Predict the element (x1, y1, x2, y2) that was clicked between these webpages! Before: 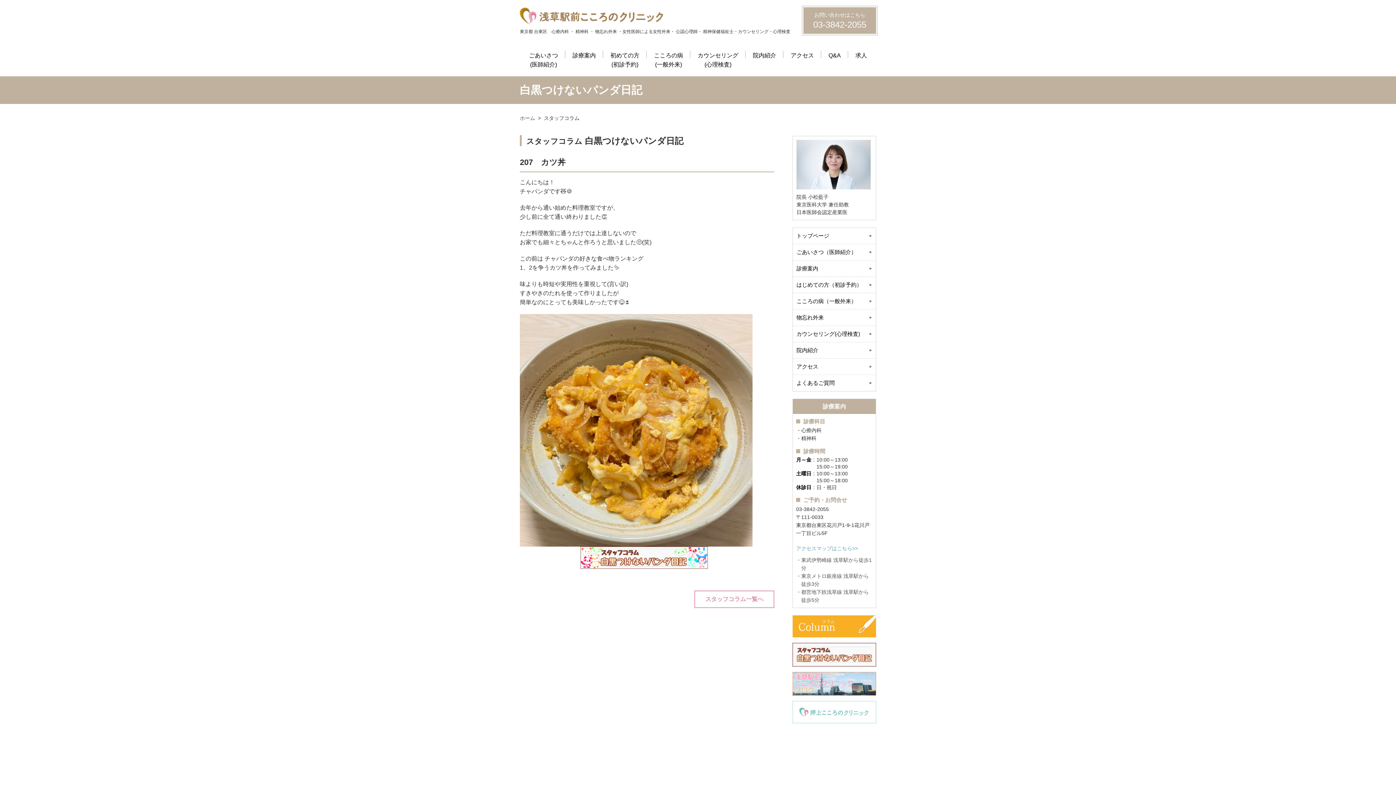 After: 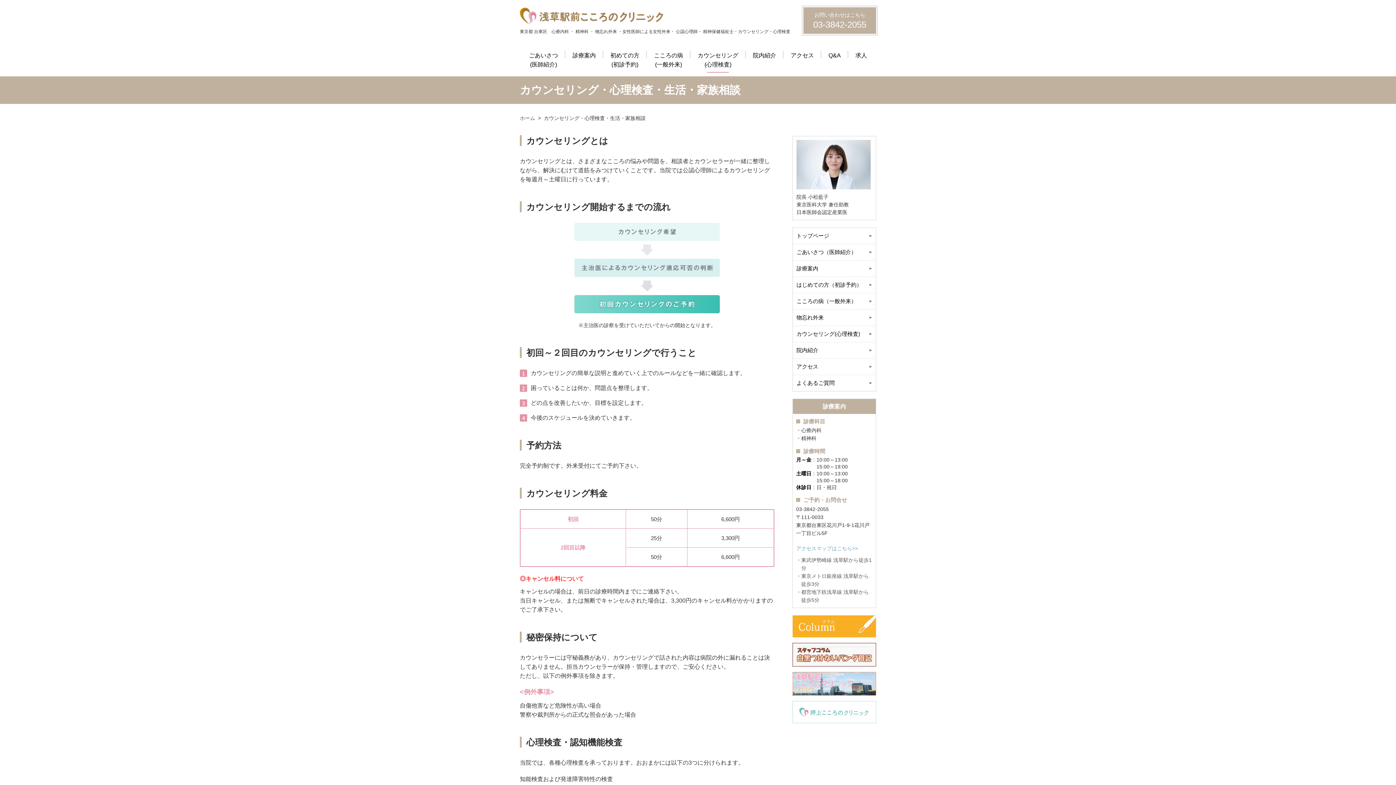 Action: bbox: (793, 326, 876, 342) label: カウンセリング(心理検査)